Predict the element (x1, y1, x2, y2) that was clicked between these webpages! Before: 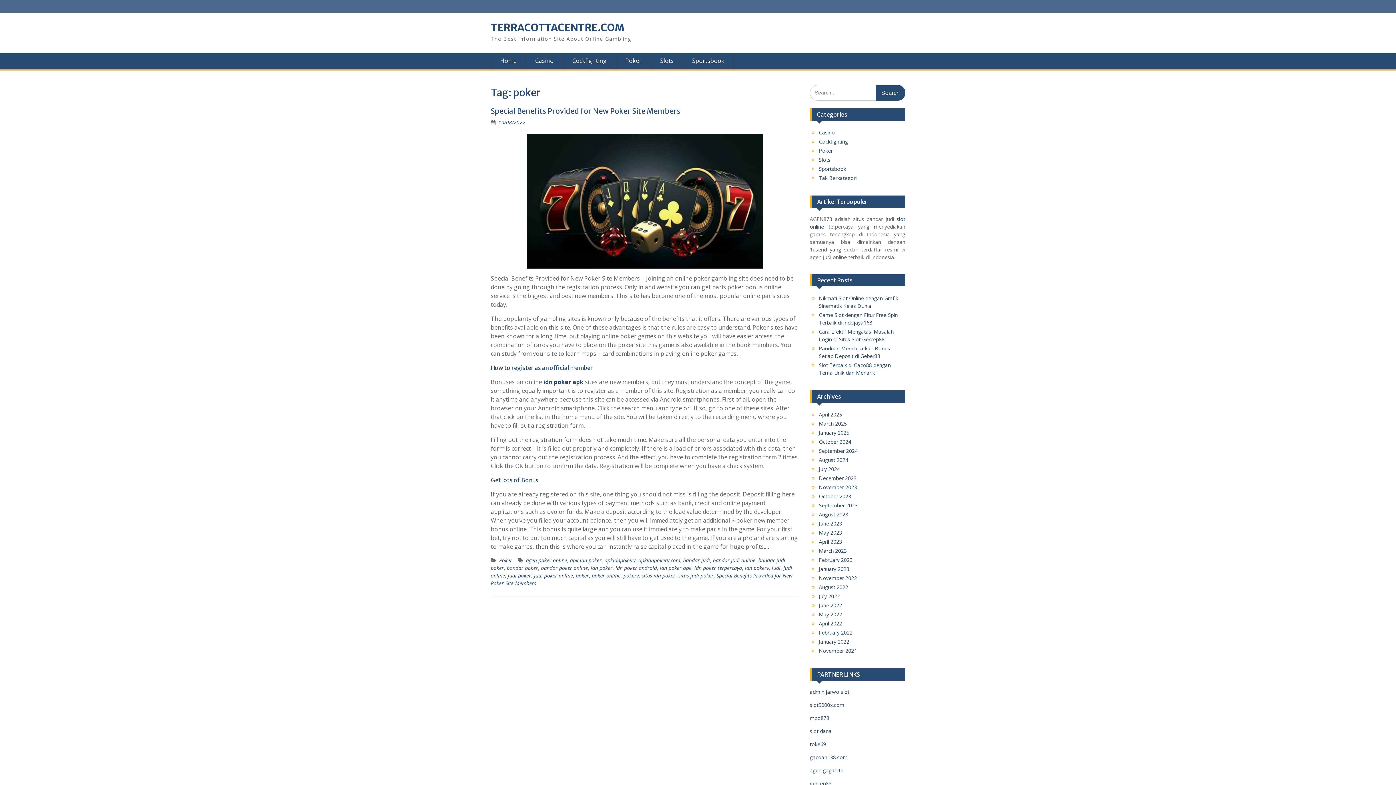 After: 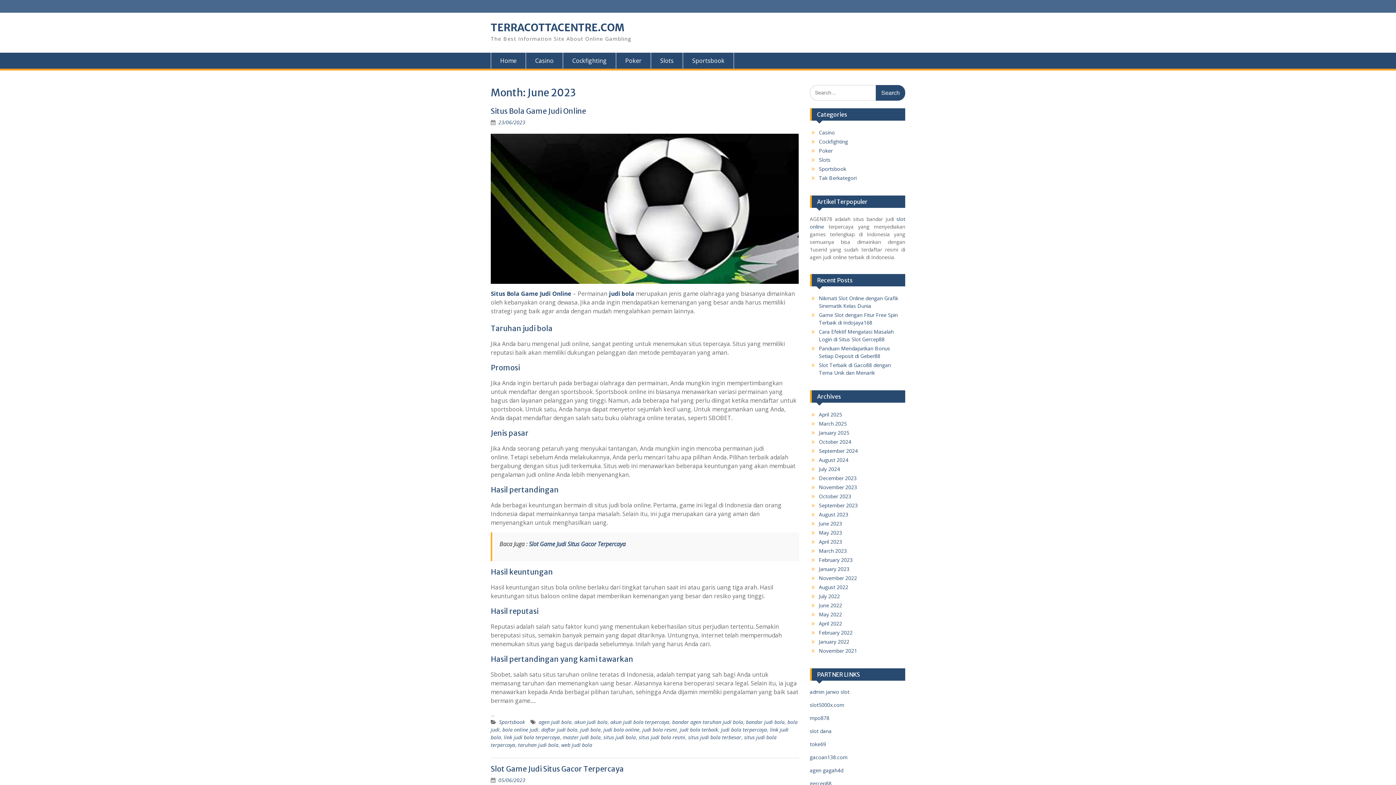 Action: bbox: (819, 520, 842, 527) label: June 2023